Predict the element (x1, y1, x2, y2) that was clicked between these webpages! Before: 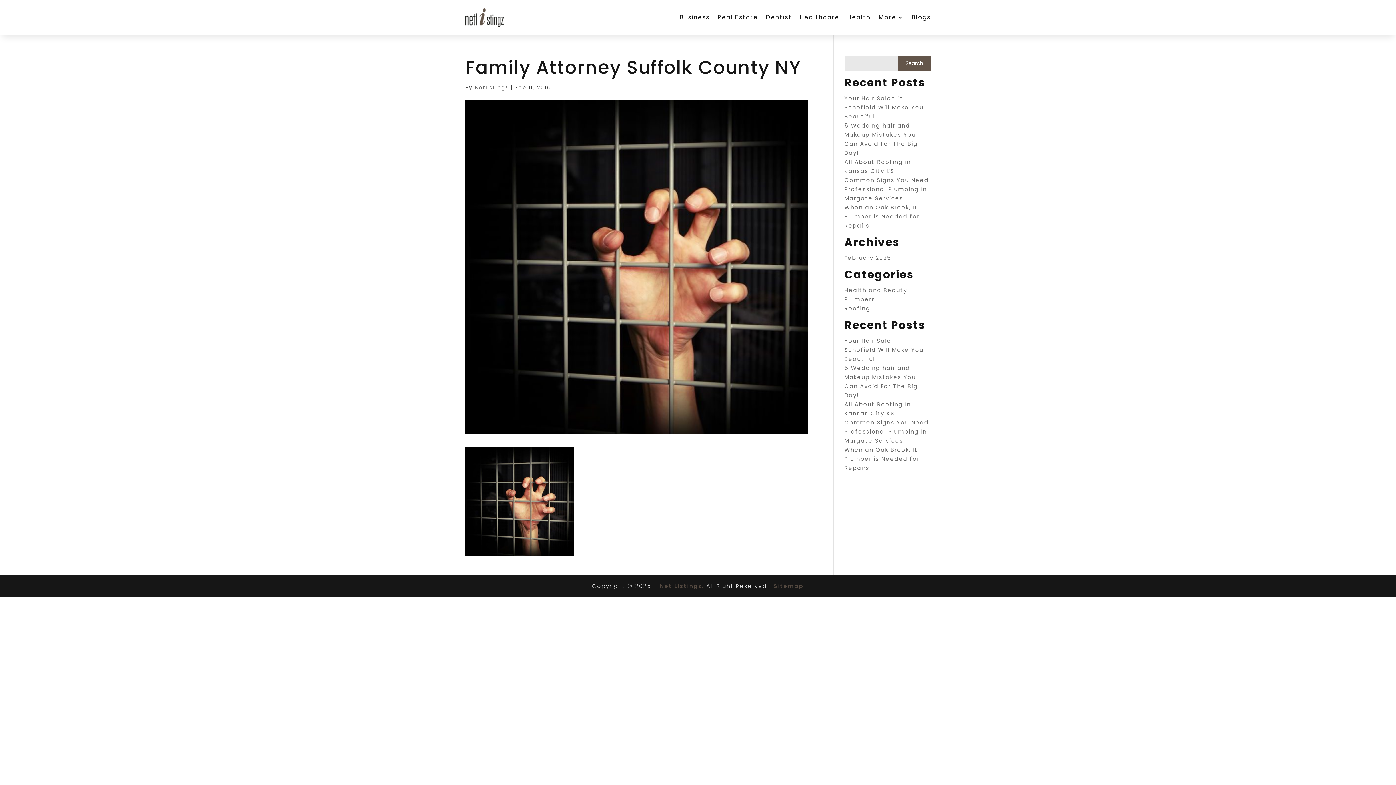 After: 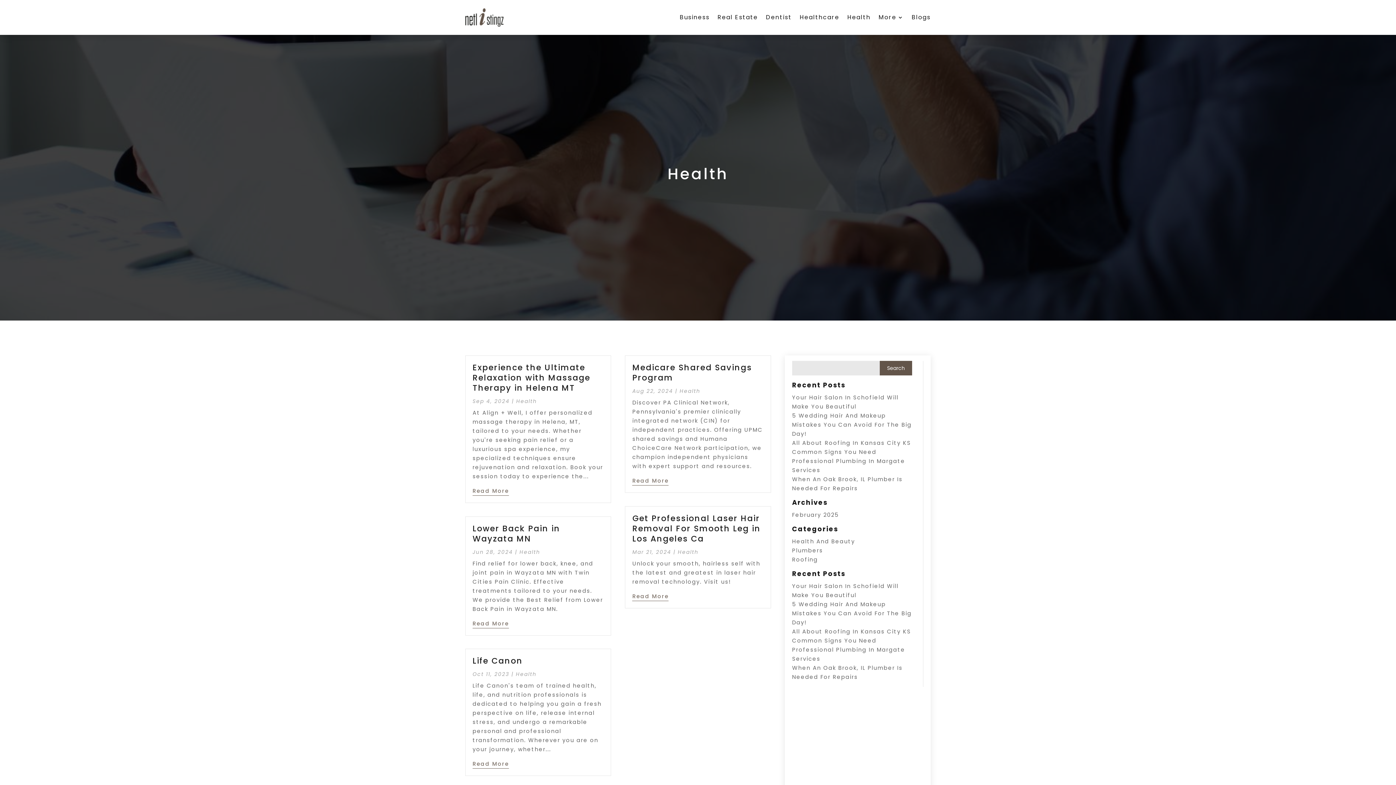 Action: label: Health bbox: (847, 3, 870, 31)